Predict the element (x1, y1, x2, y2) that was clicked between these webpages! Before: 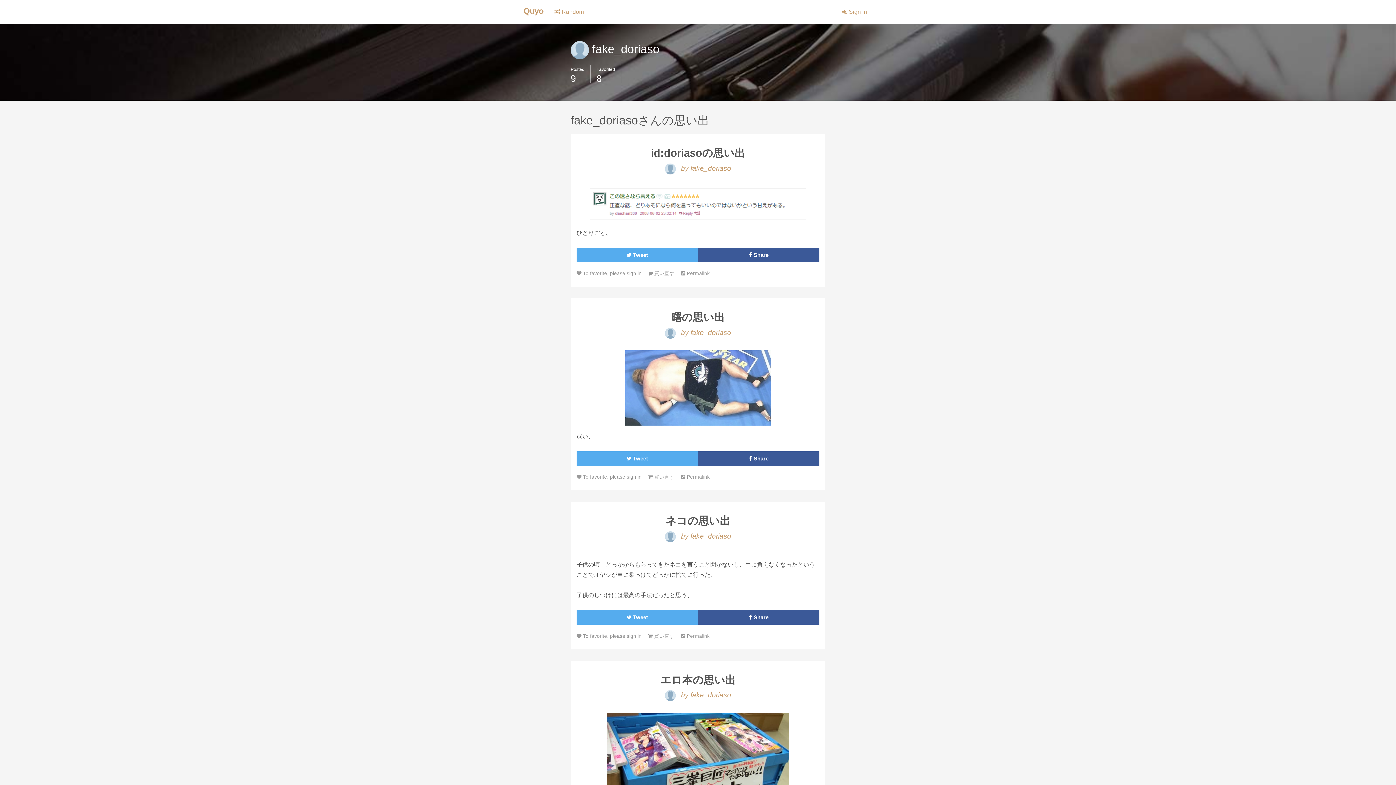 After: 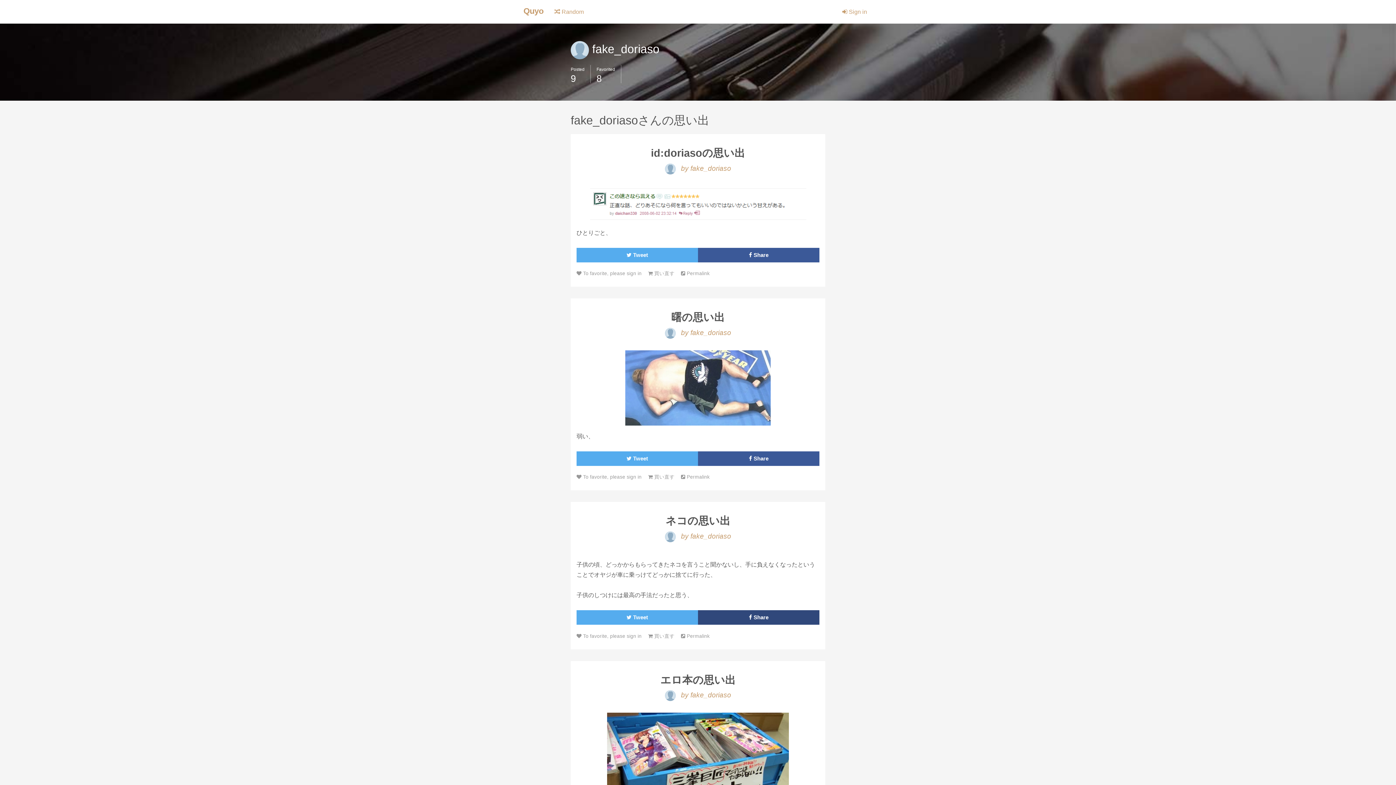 Action: label:  Share bbox: (698, 610, 819, 625)